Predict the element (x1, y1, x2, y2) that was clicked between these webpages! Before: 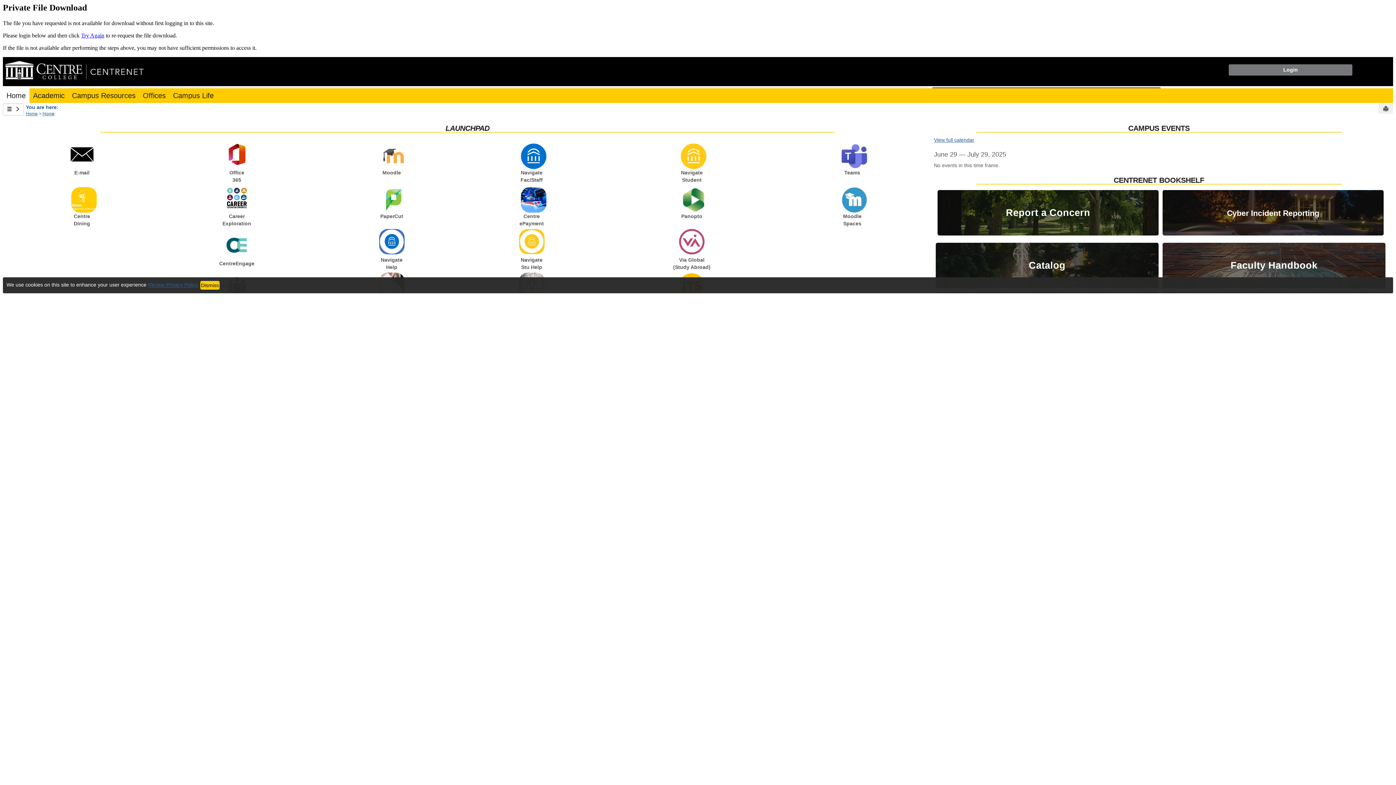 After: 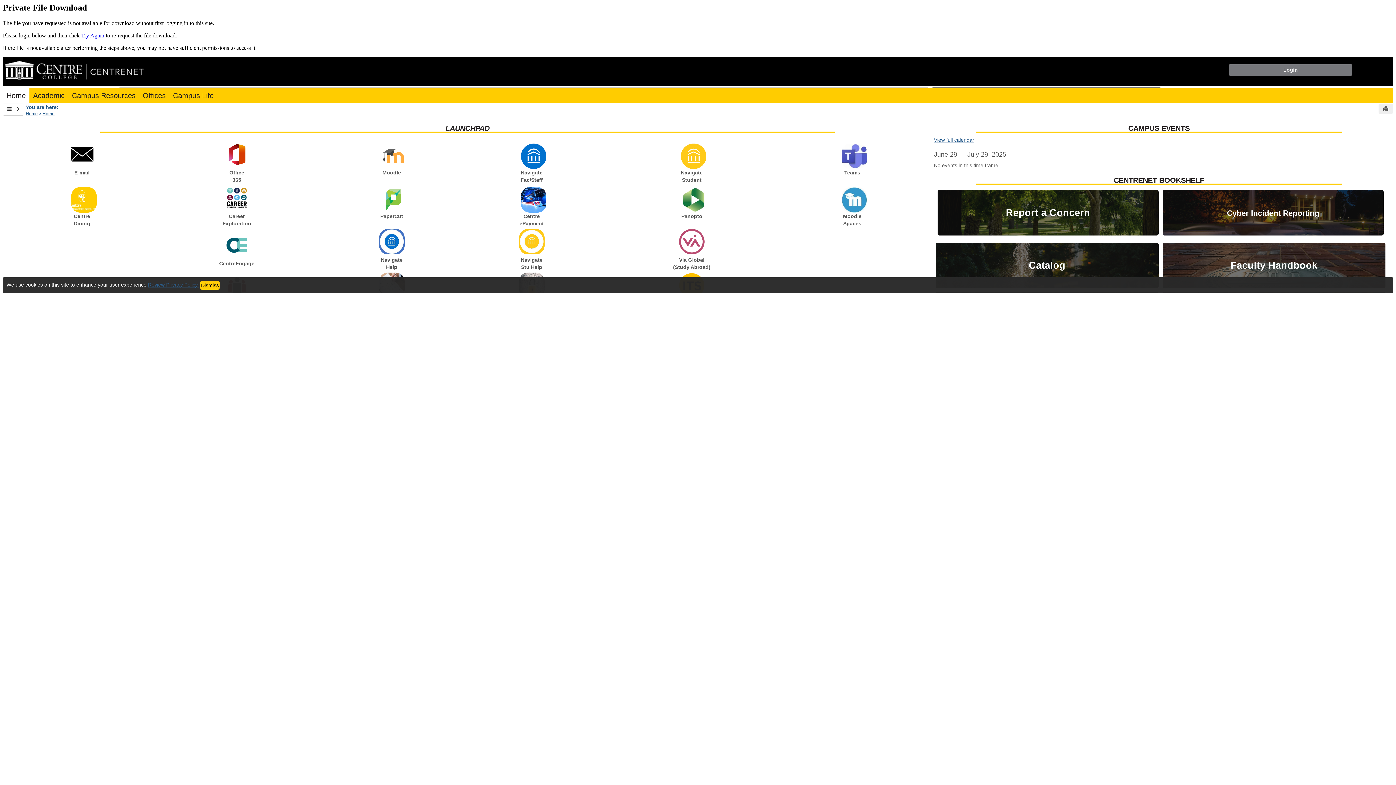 Action: bbox: (81, 32, 104, 38) label: Try Again